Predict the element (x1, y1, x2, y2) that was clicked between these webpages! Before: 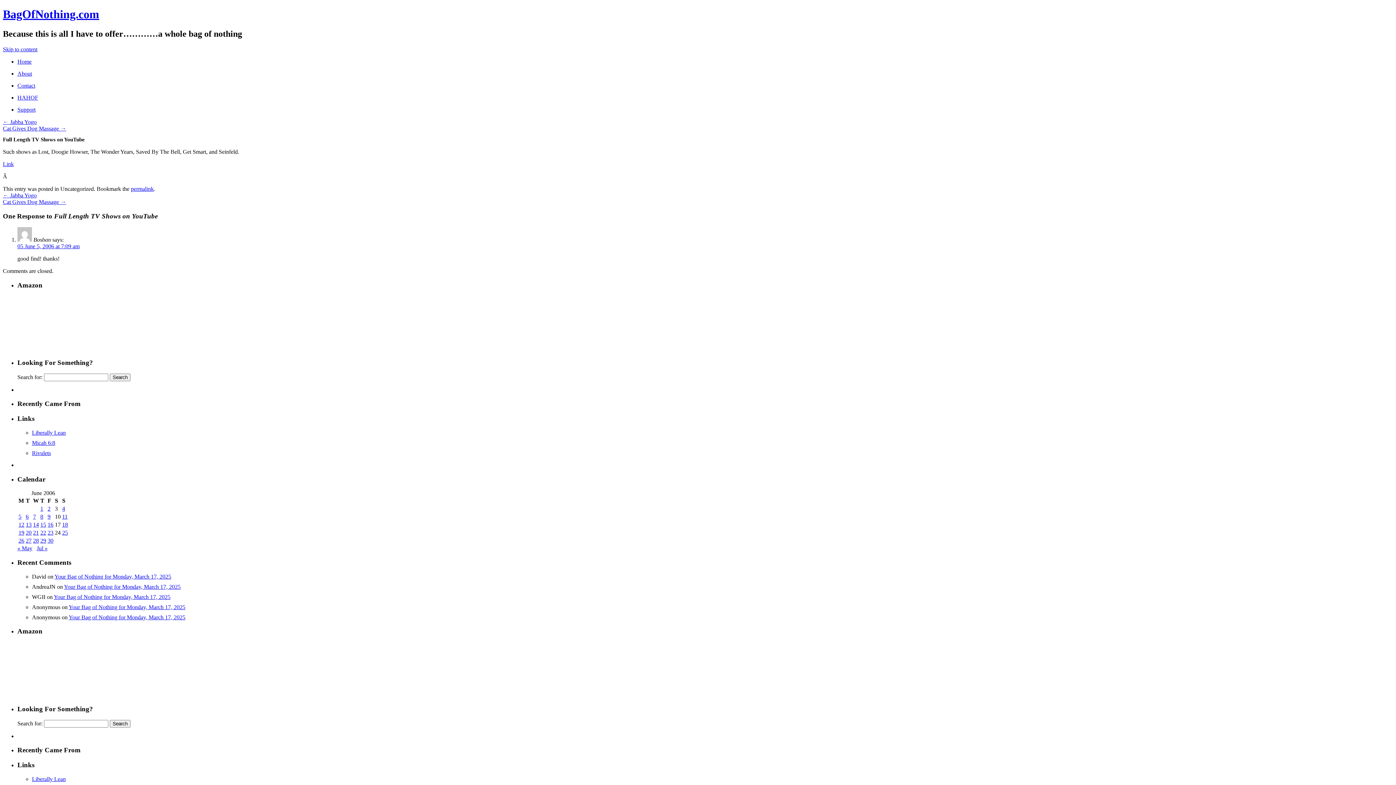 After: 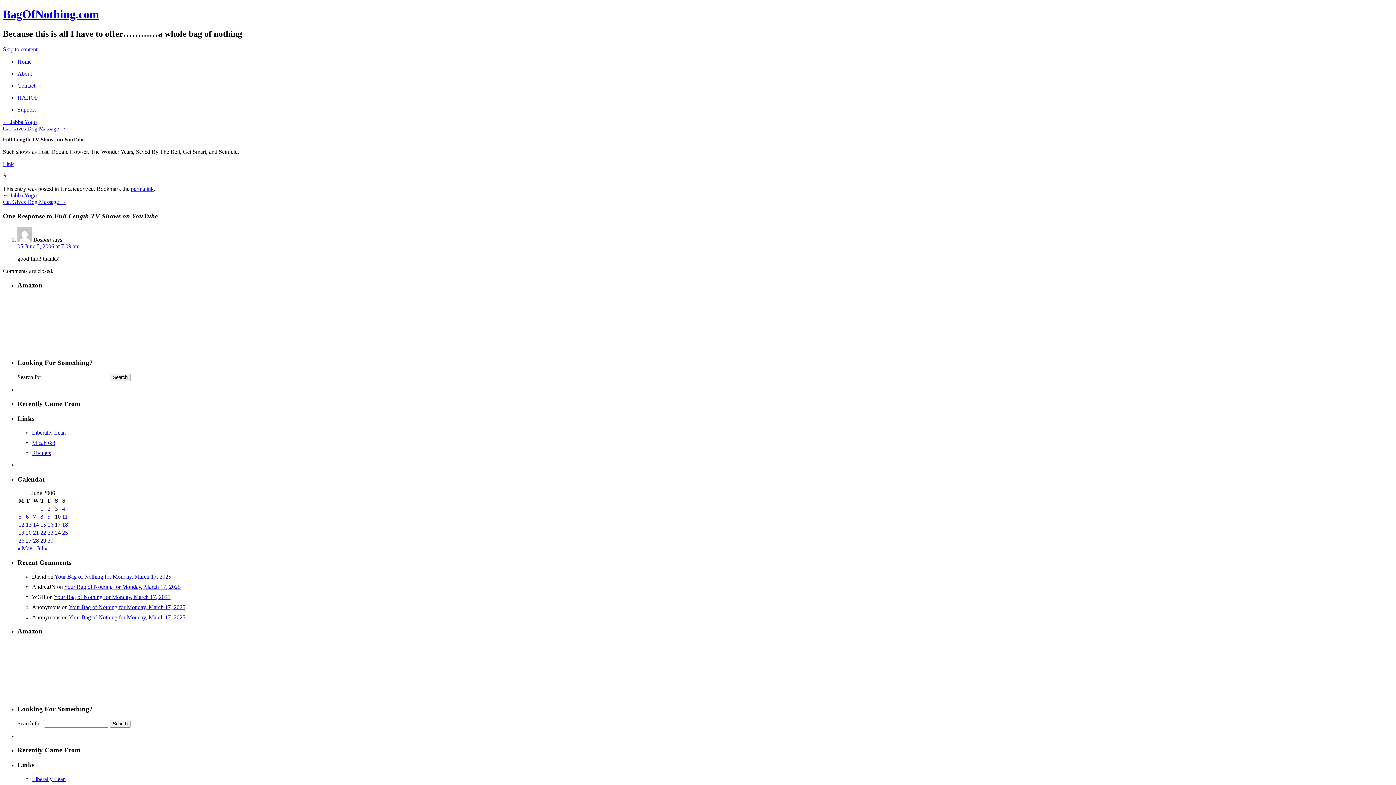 Action: label: Posts published on June 30, 2006 bbox: (47, 537, 53, 544)